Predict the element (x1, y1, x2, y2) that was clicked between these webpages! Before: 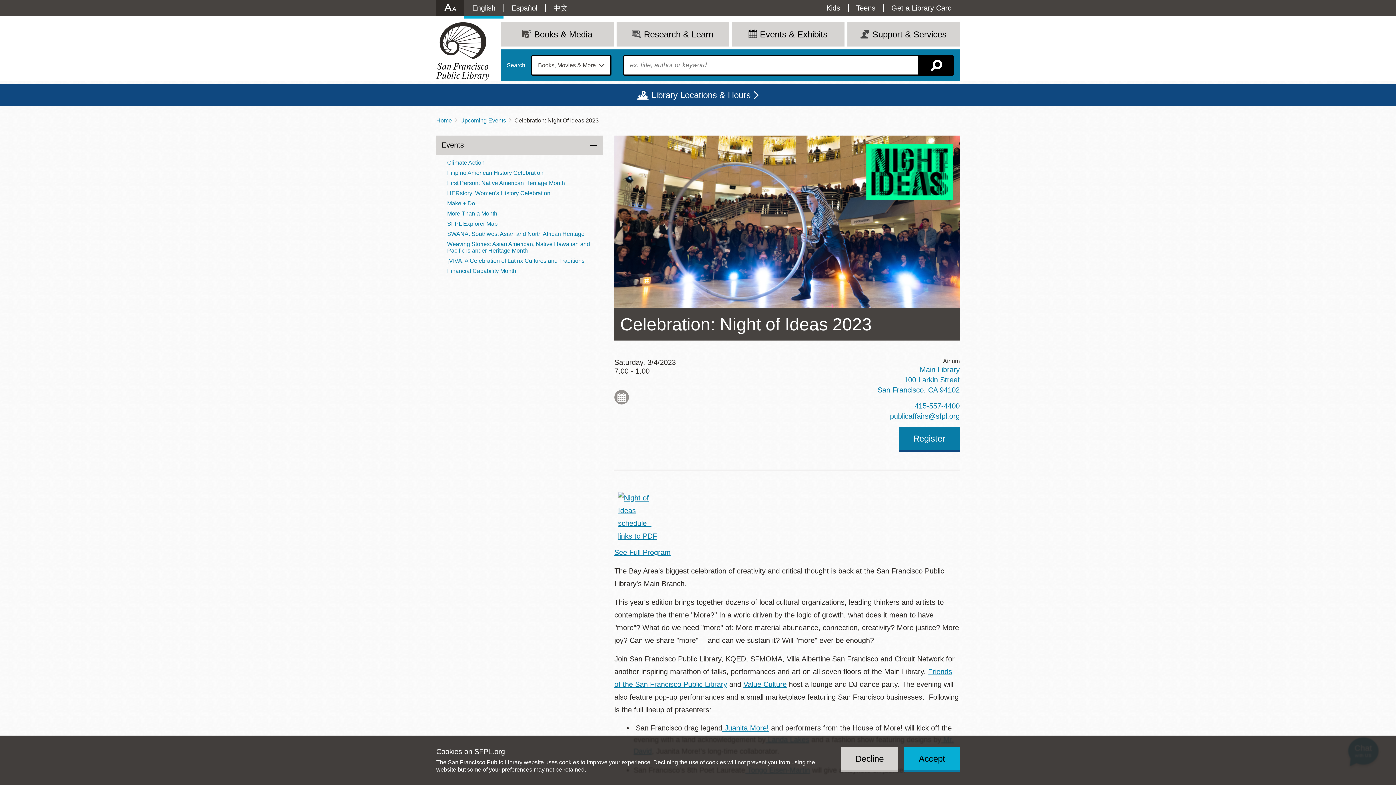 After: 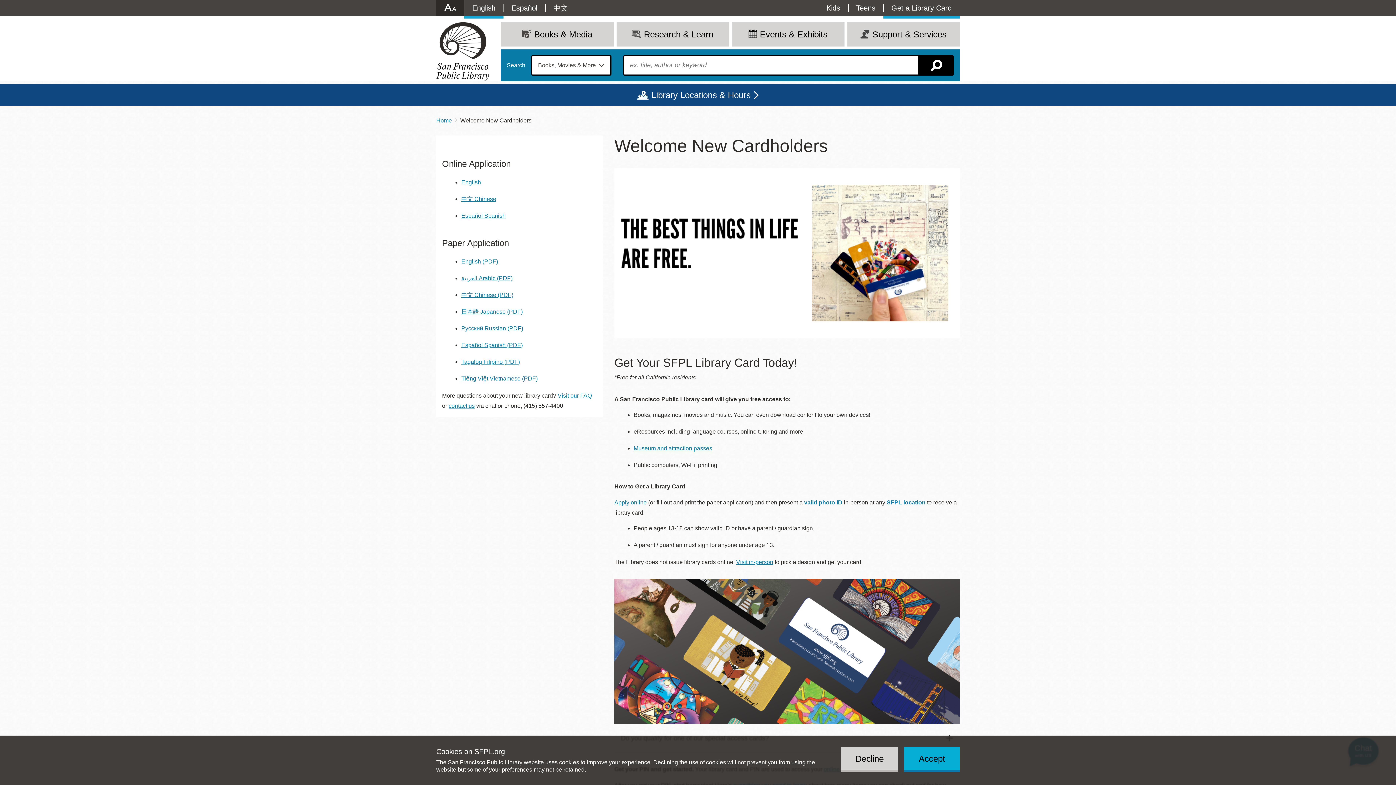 Action: label: Get a Library Card bbox: (883, 0, 960, 16)